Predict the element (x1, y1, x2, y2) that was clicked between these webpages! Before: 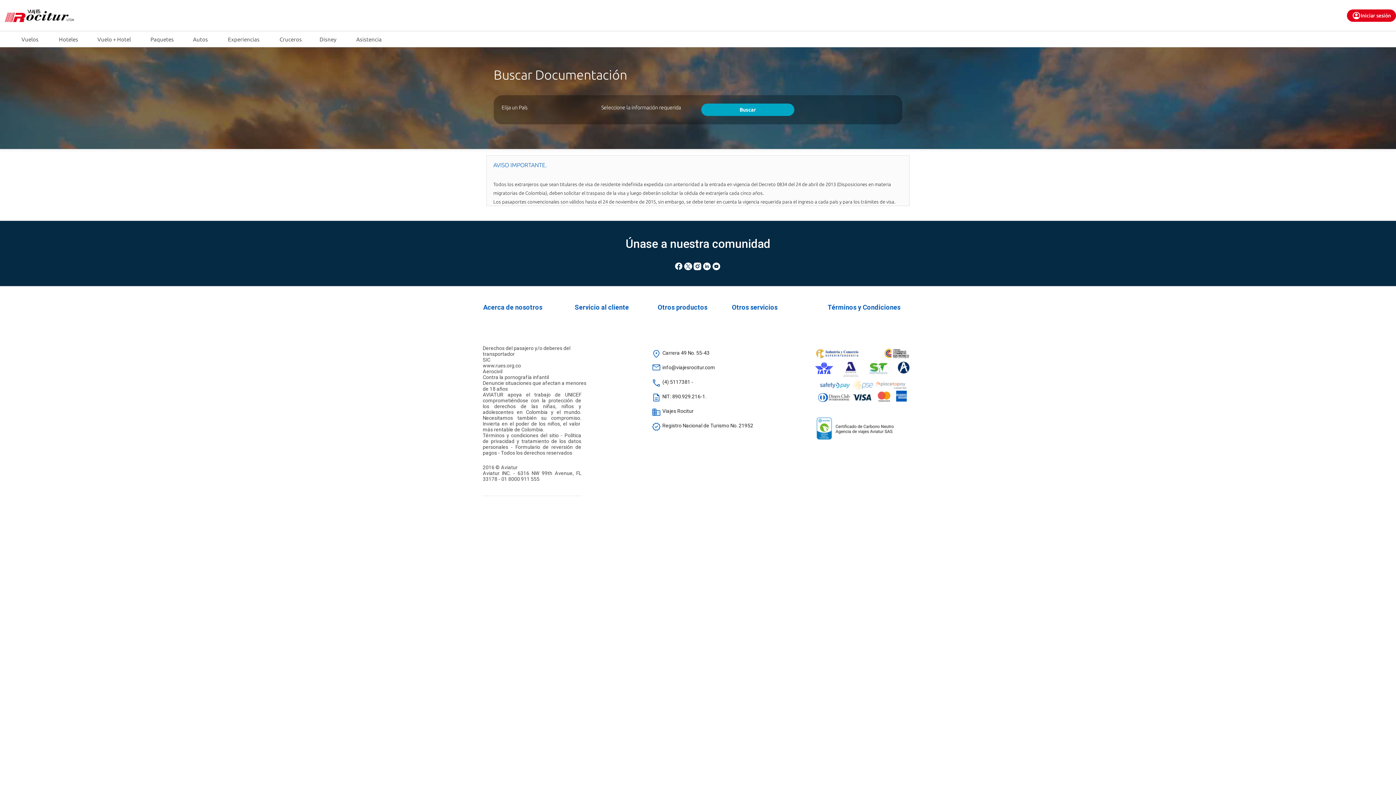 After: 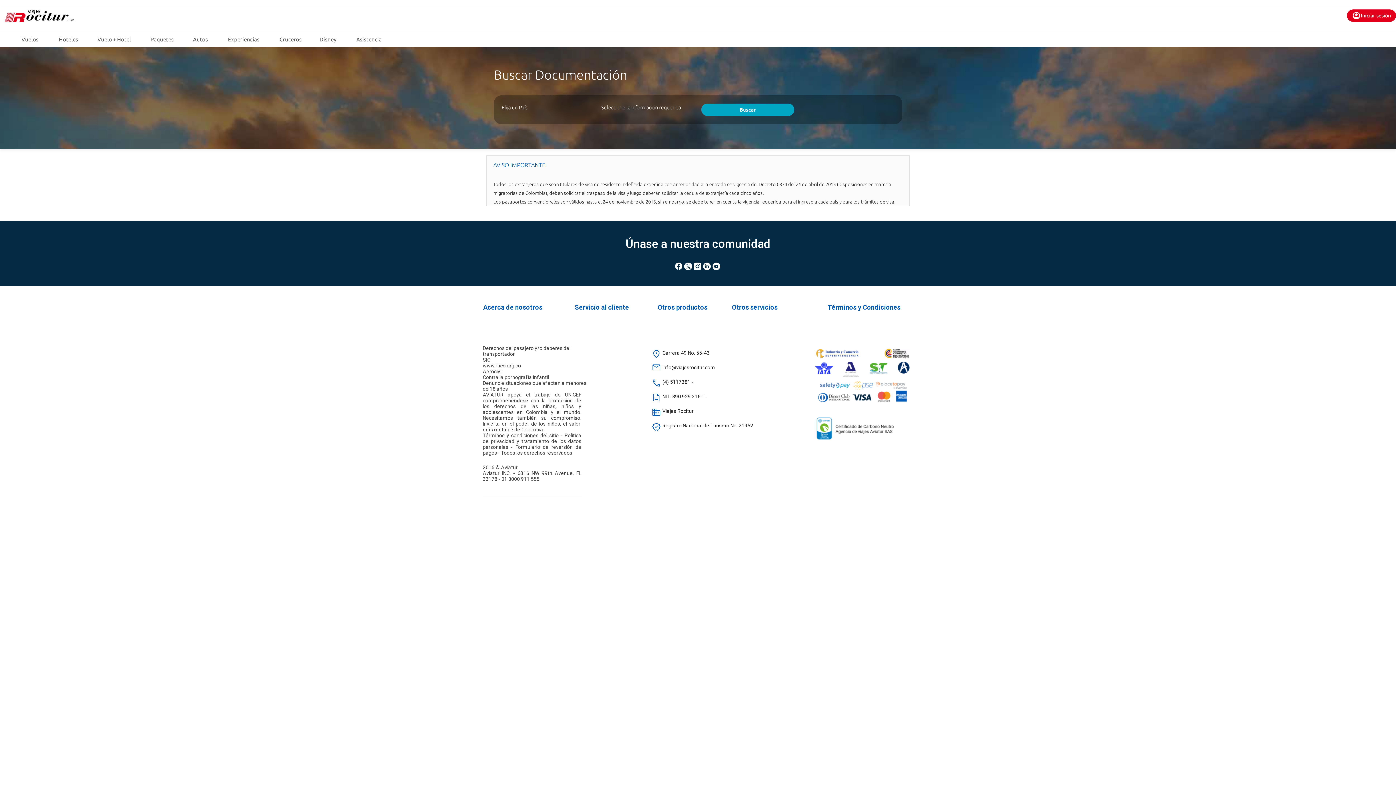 Action: label: Disney bbox: (307, 31, 341, 47)